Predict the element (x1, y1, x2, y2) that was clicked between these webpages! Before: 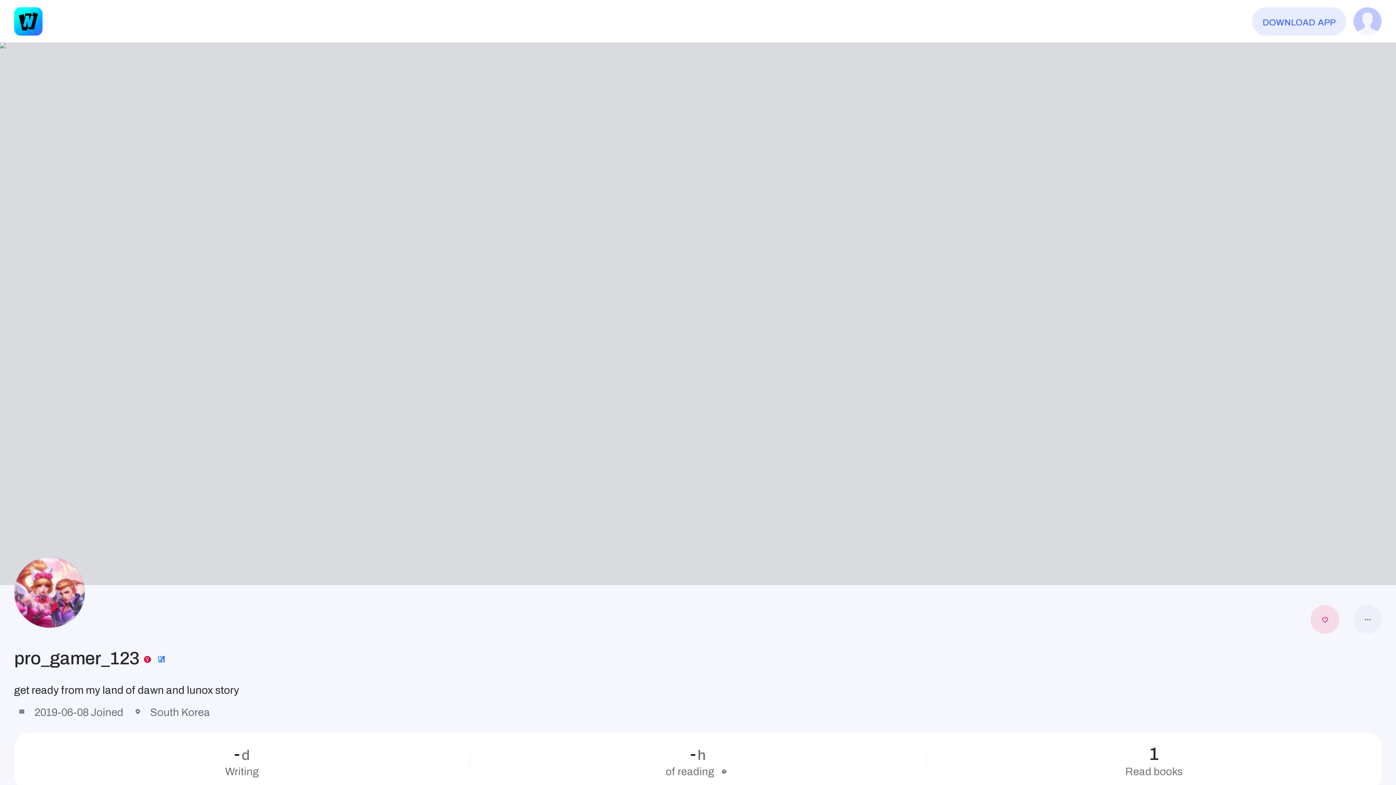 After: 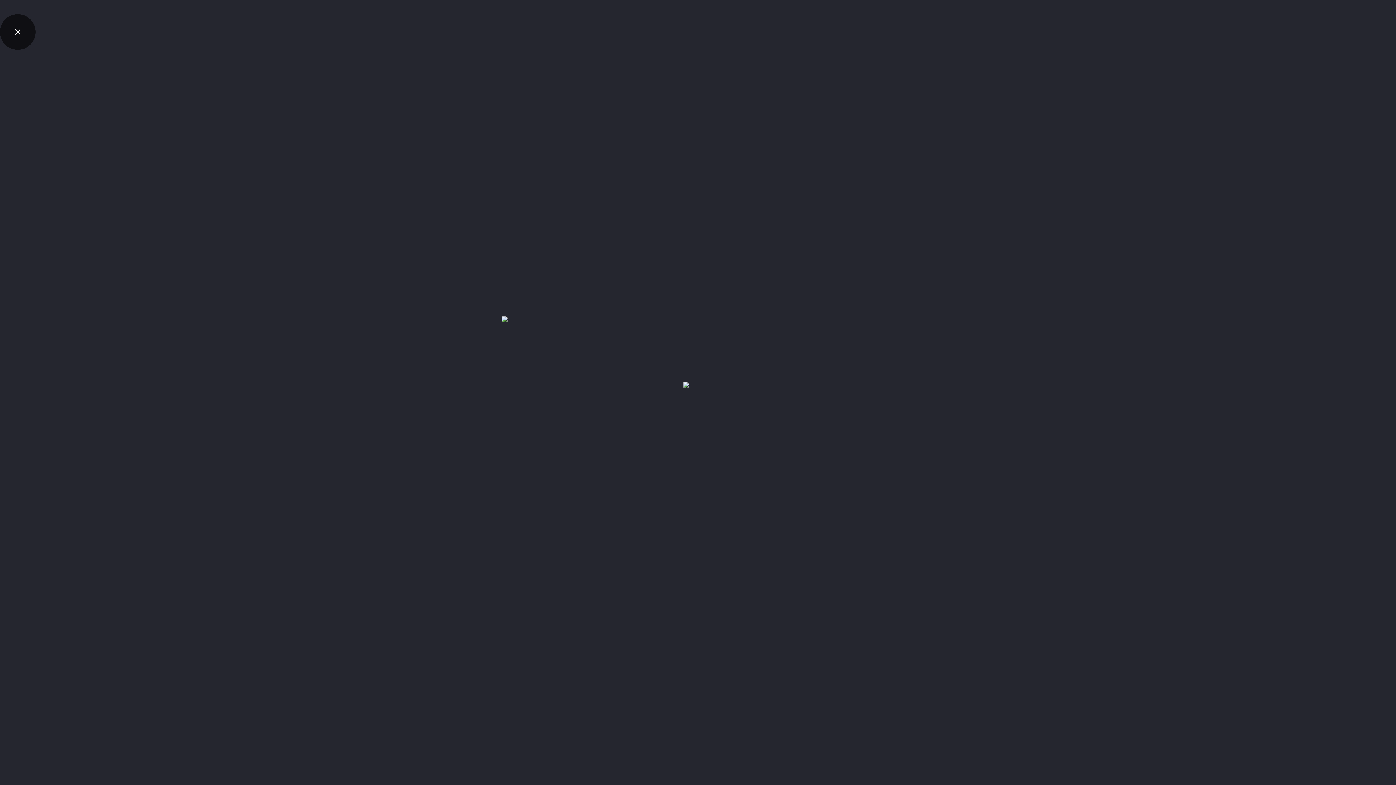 Action: bbox: (0, 42, 1396, 585)